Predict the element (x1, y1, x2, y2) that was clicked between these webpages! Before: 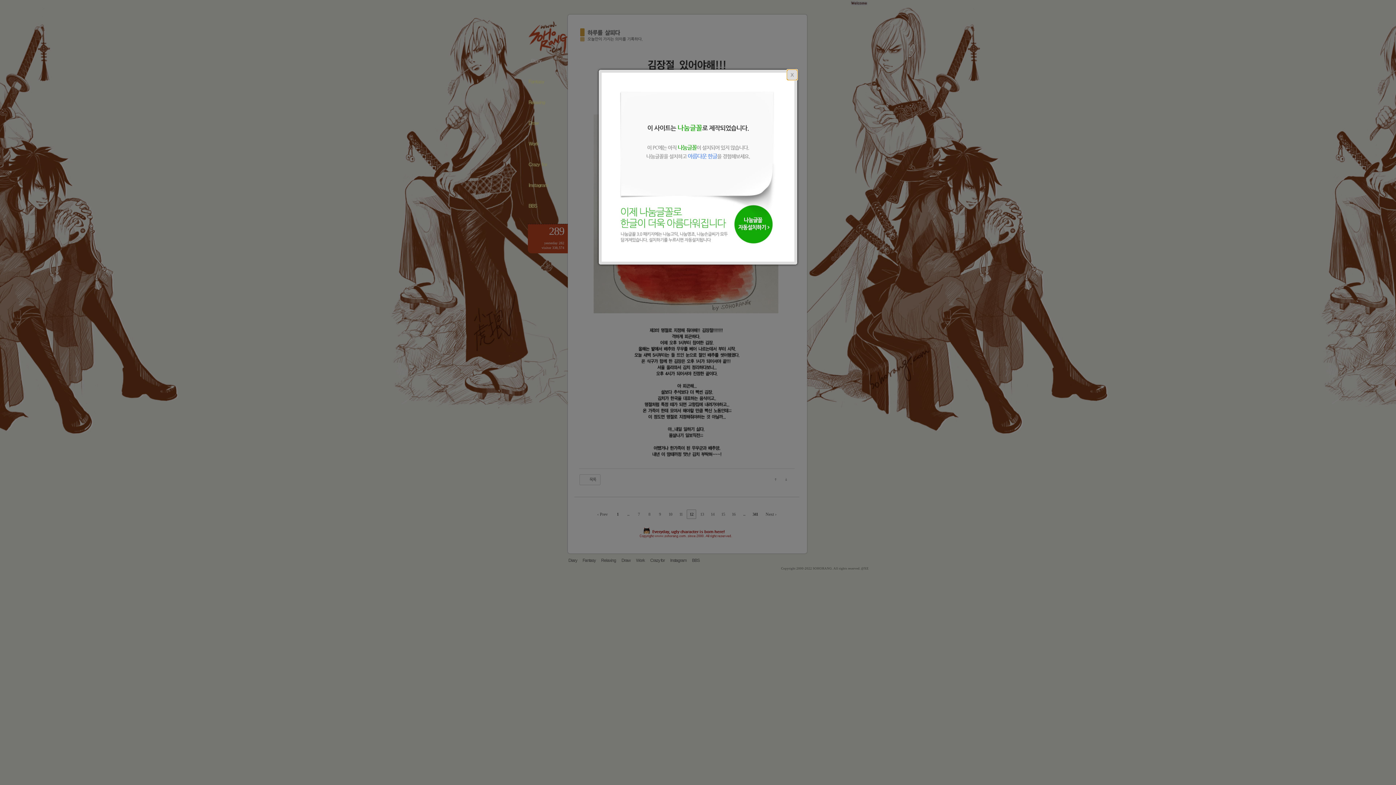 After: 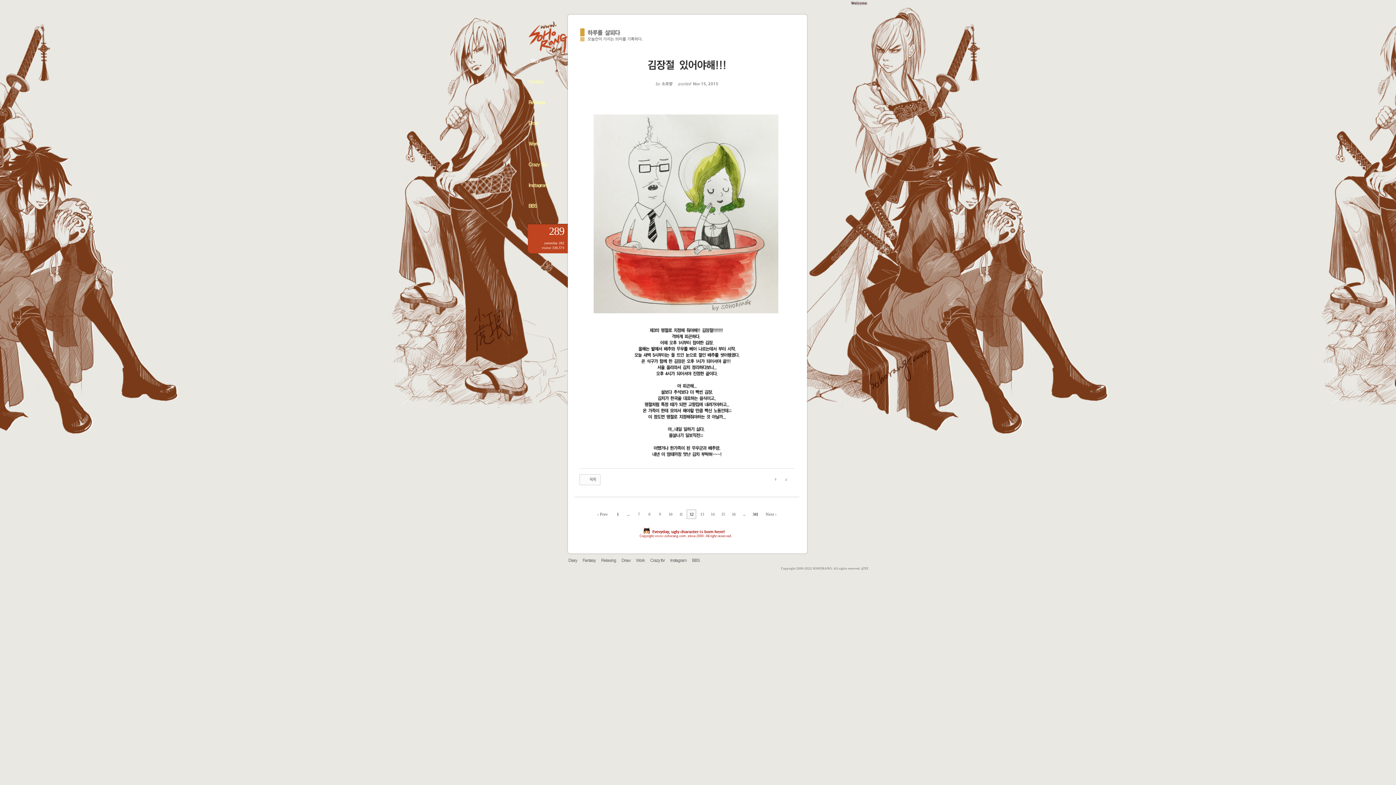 Action: bbox: (787, 69, 797, 80) label: X